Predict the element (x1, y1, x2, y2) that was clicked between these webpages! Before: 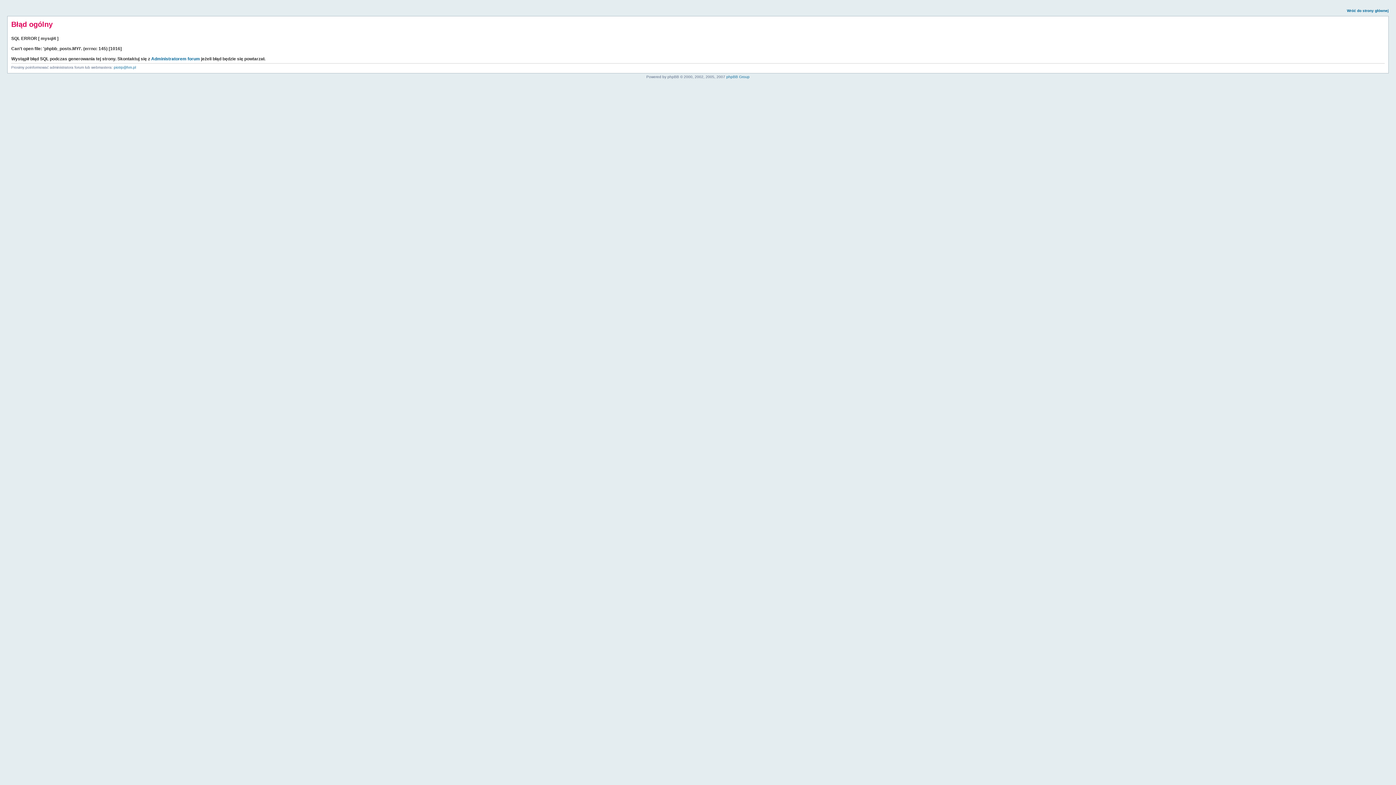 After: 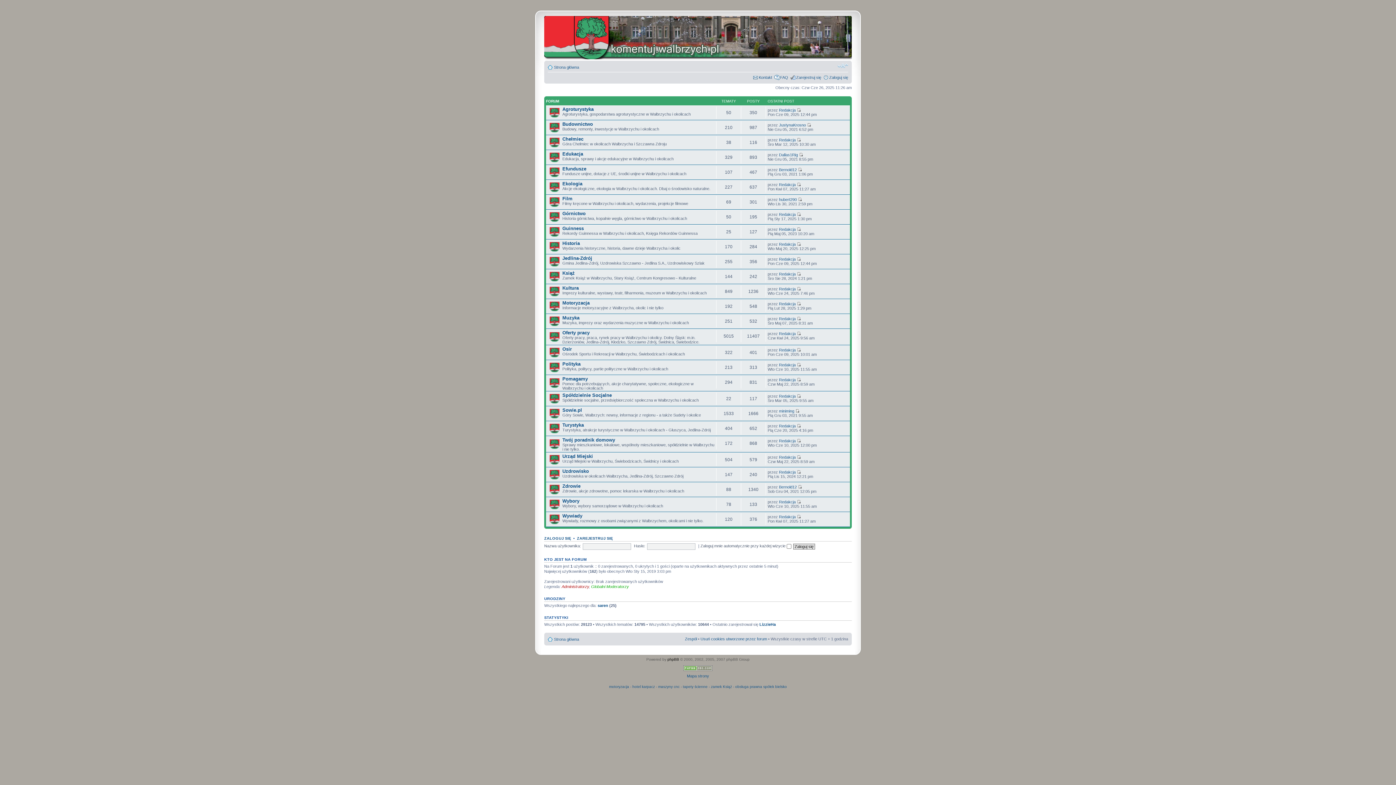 Action: label: Wróć do strony głównej bbox: (1347, 8, 1389, 12)